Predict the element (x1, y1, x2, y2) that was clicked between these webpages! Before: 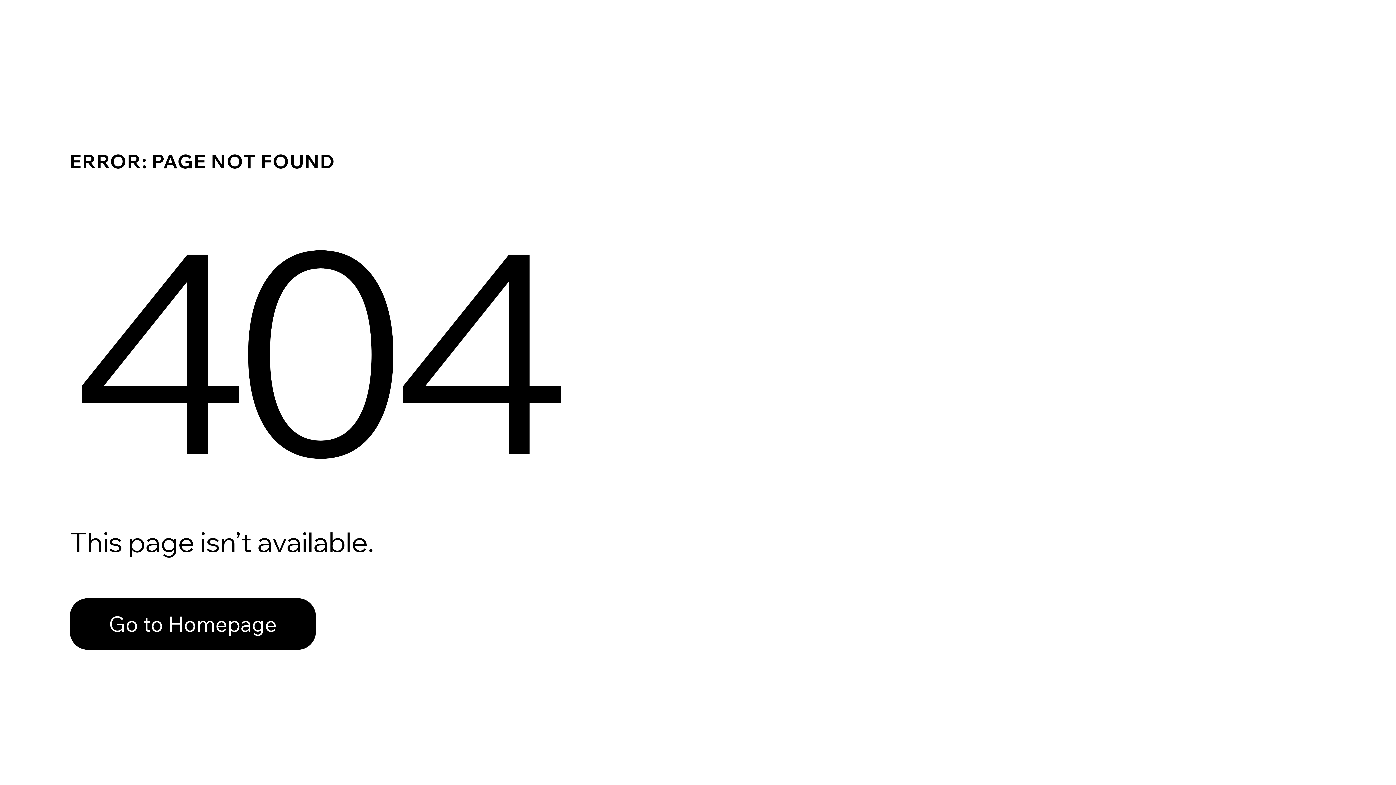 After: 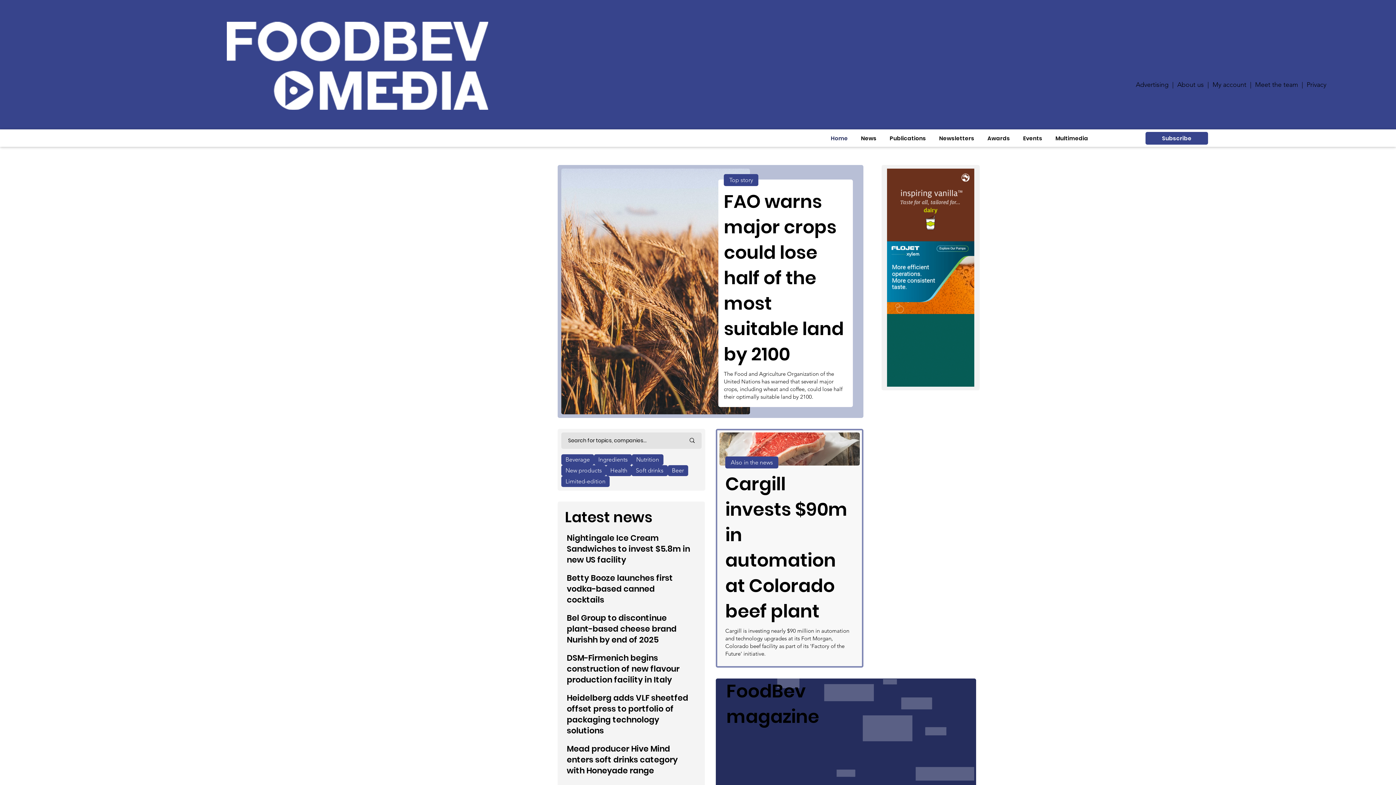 Action: bbox: (69, 598, 316, 650) label: Go to Homepage